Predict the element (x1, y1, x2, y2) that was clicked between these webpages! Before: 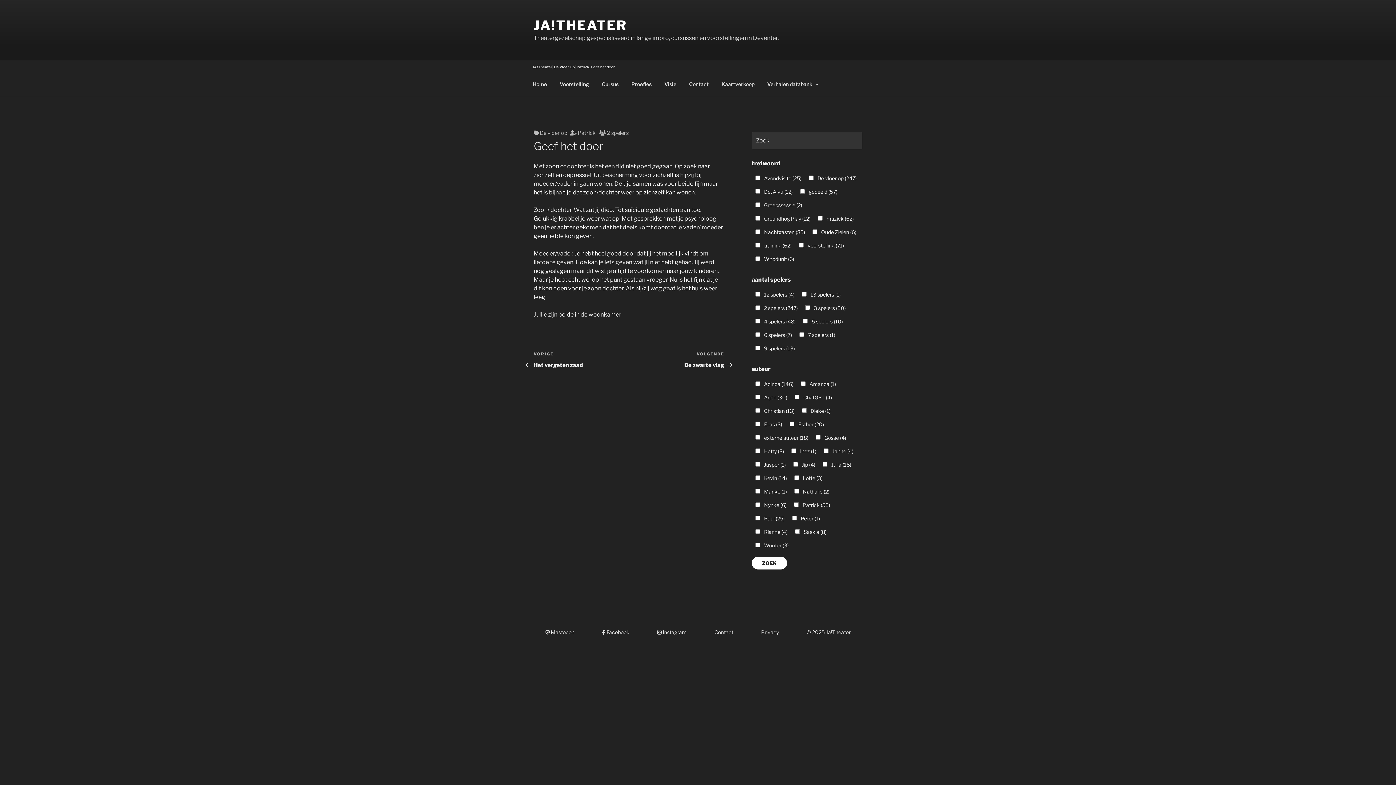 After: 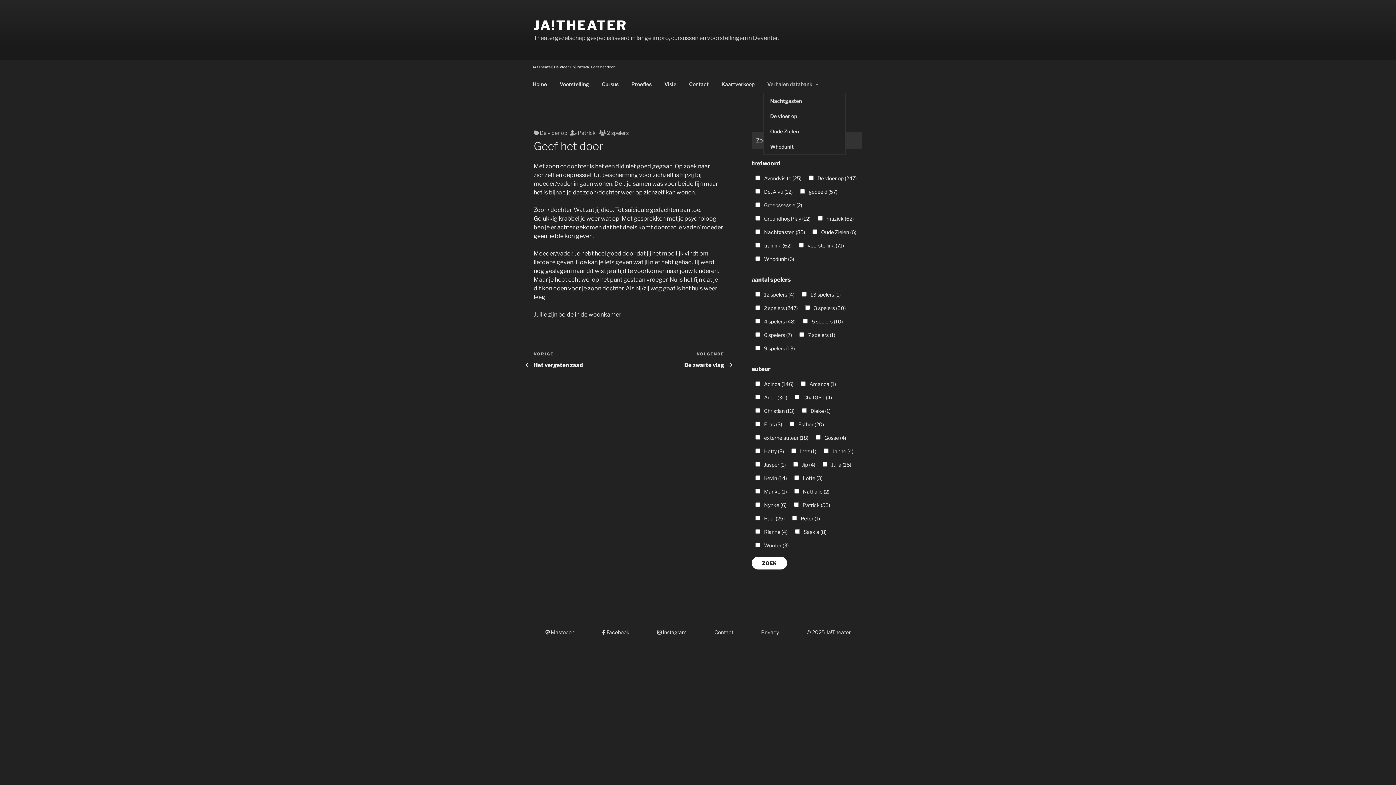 Action: label: Verhalen databank bbox: (761, 75, 824, 92)